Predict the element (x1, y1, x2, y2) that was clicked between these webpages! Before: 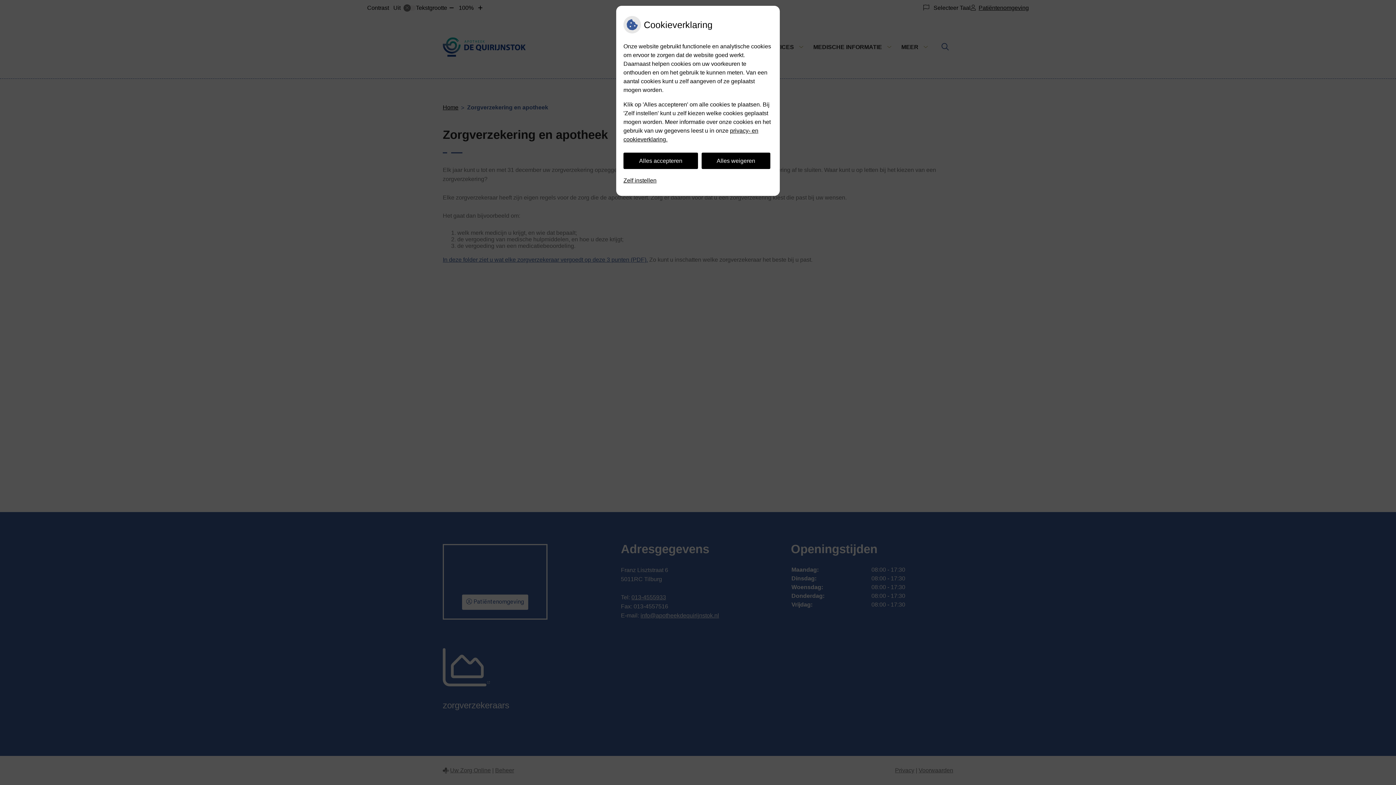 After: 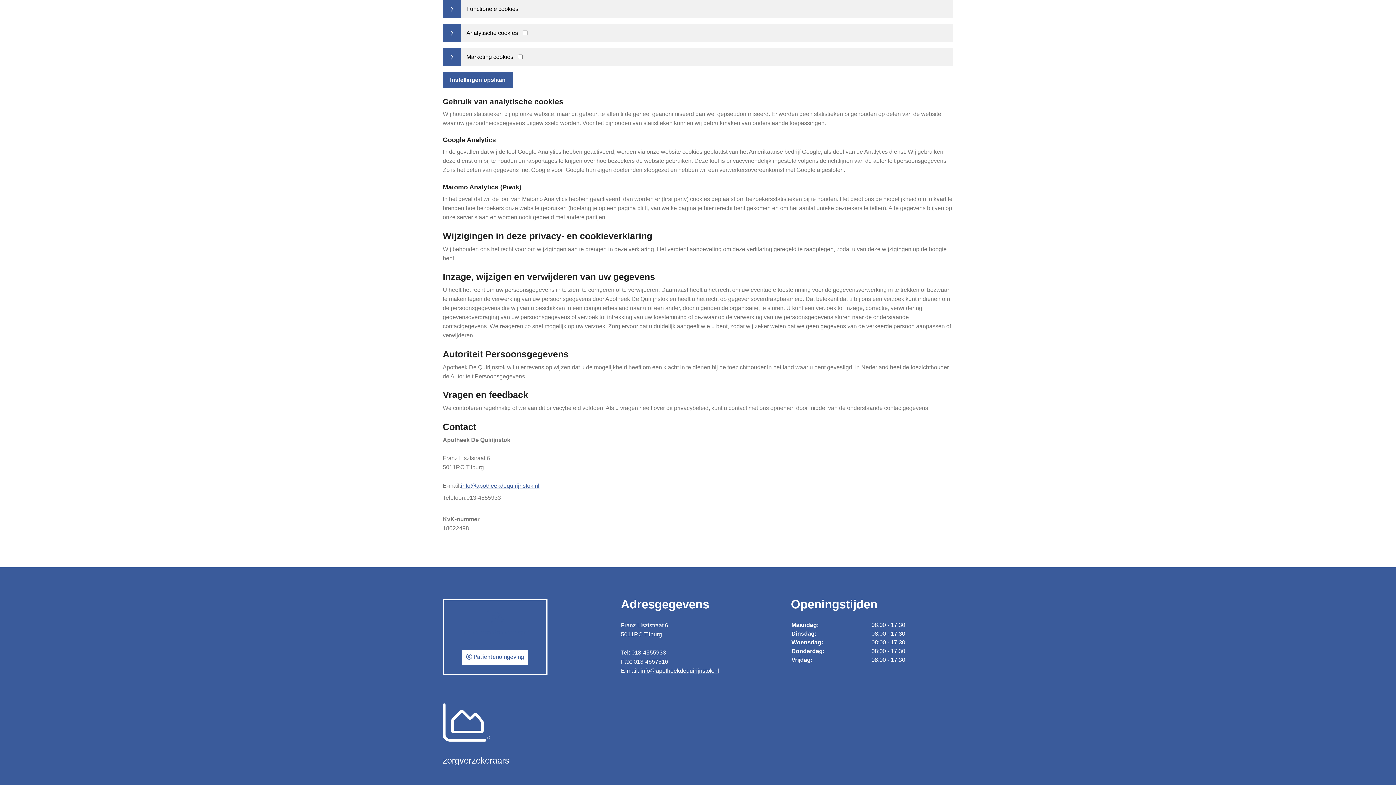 Action: bbox: (623, 172, 656, 188) label: Zelf instellen